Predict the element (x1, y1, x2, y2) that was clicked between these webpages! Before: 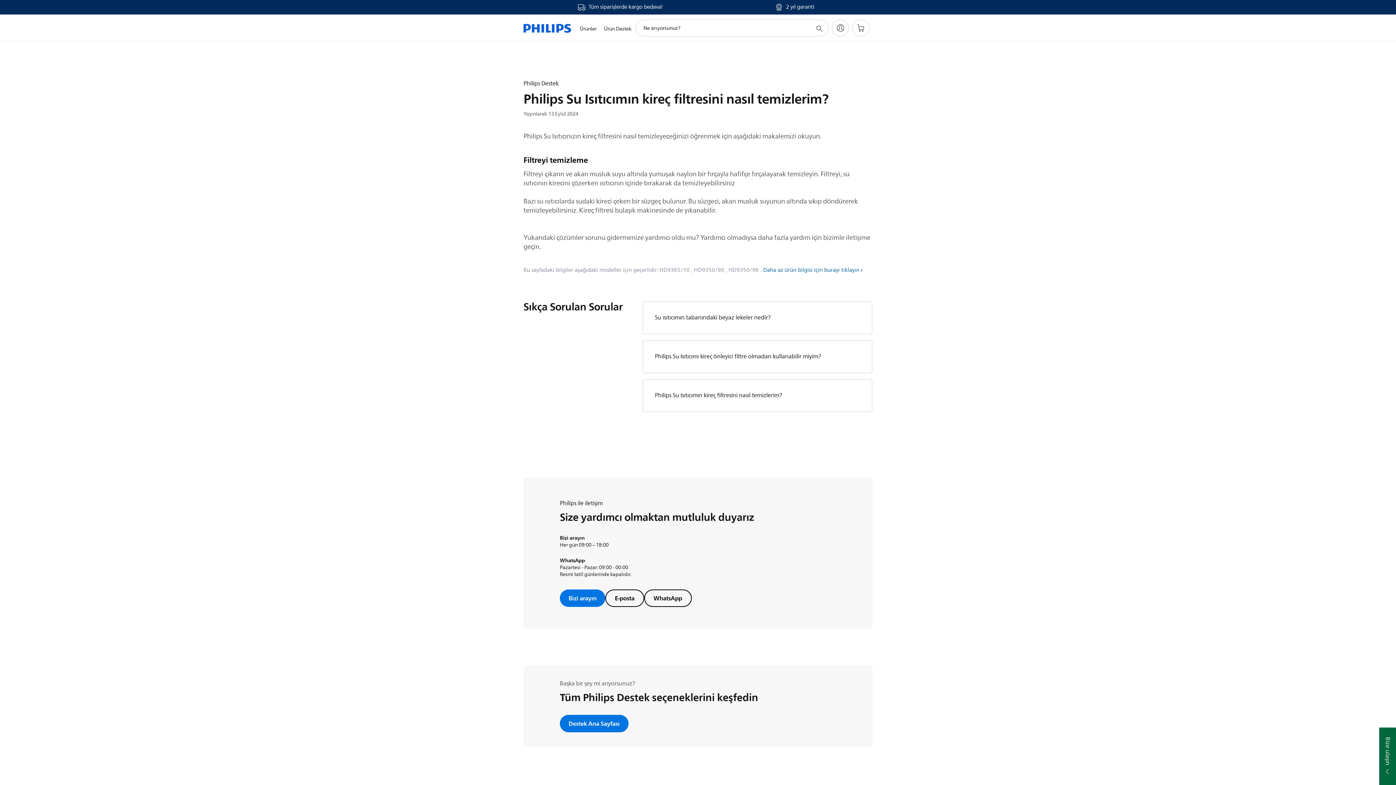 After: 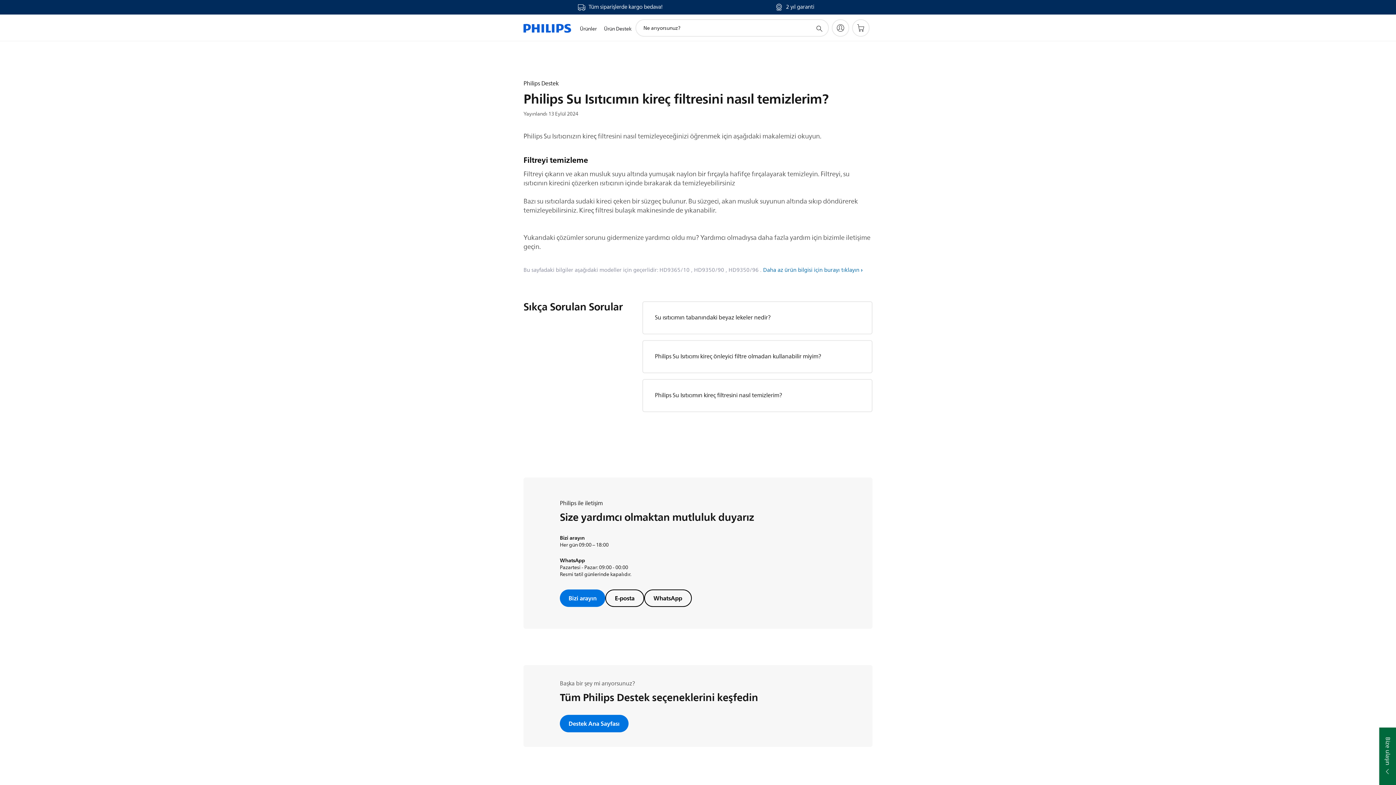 Action: bbox: (814, 23, 823, 32) label: support search icon